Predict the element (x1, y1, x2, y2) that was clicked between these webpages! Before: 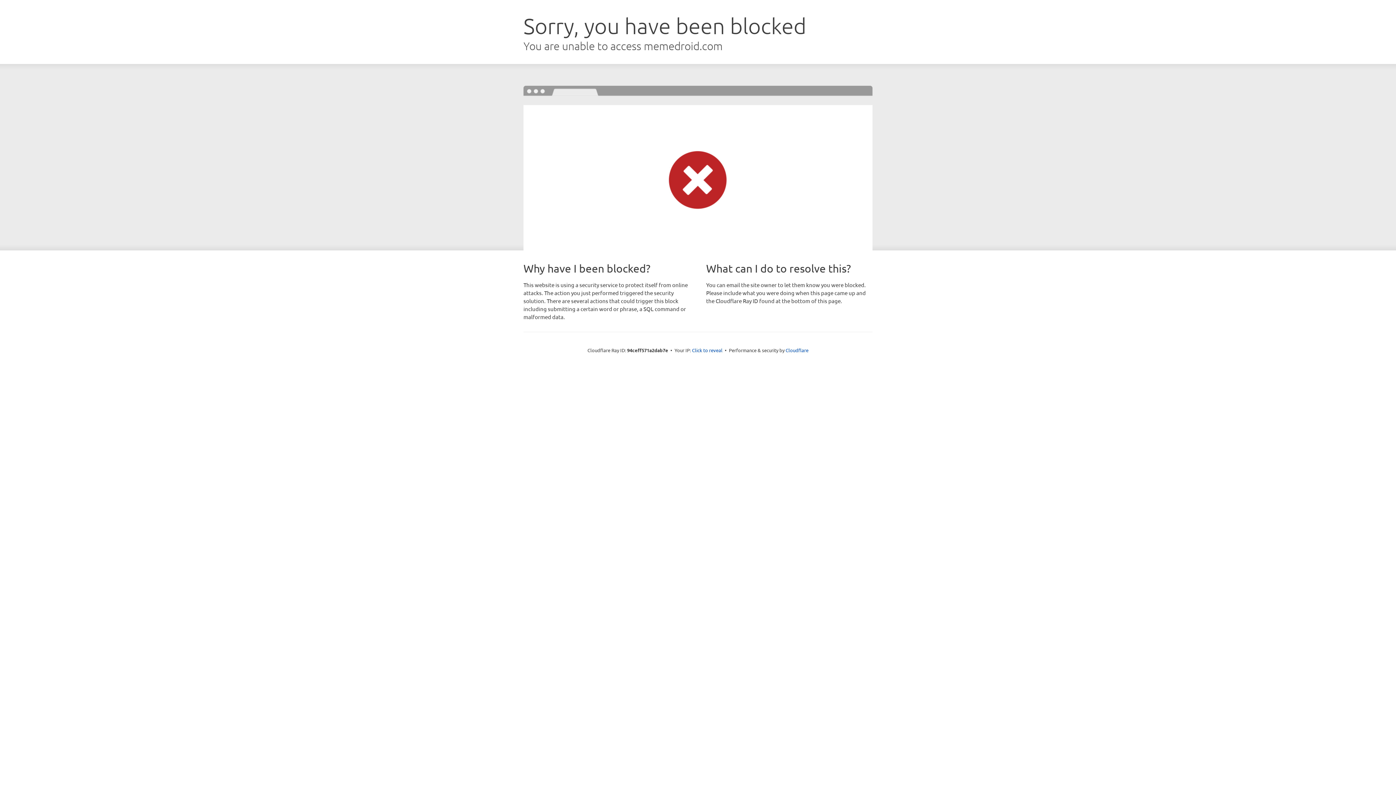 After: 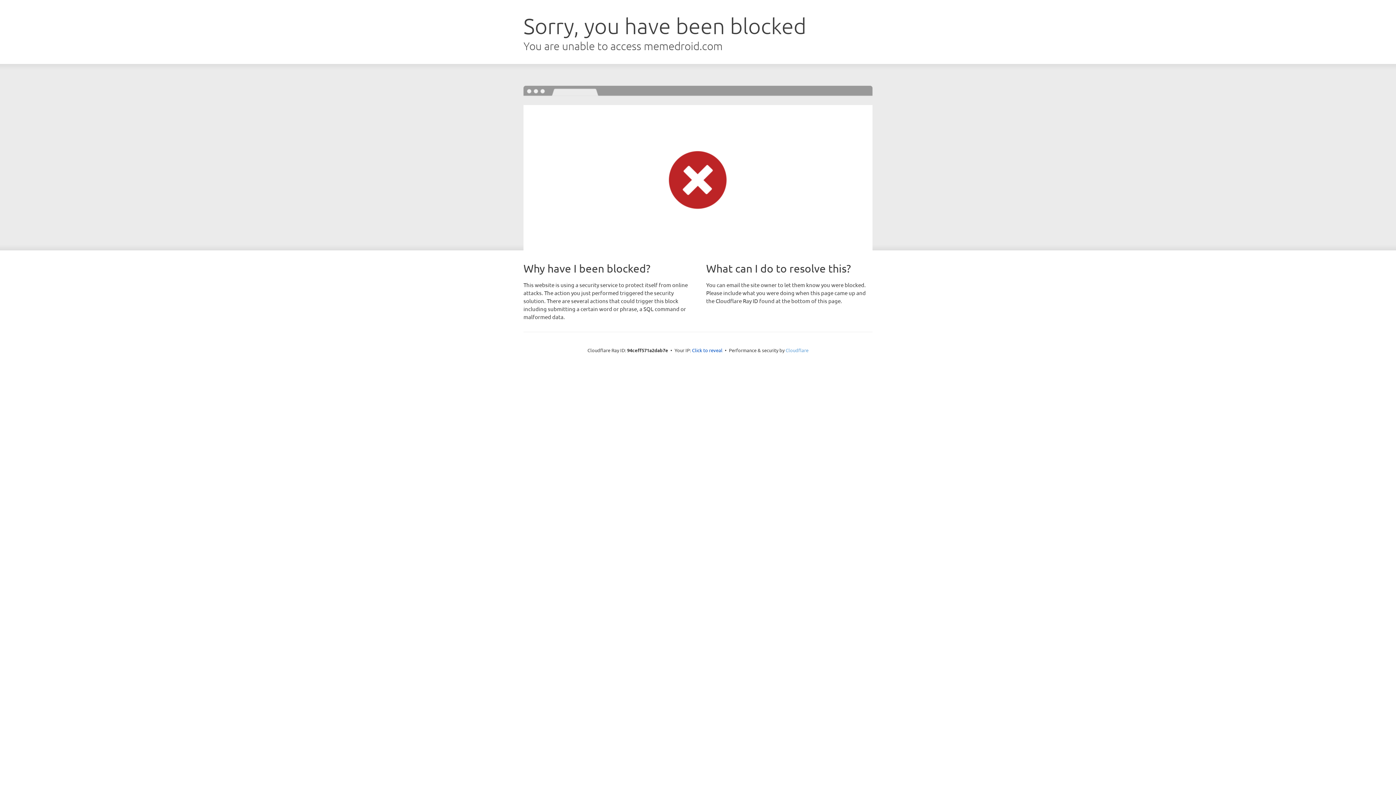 Action: label: Cloudflare bbox: (785, 347, 808, 353)